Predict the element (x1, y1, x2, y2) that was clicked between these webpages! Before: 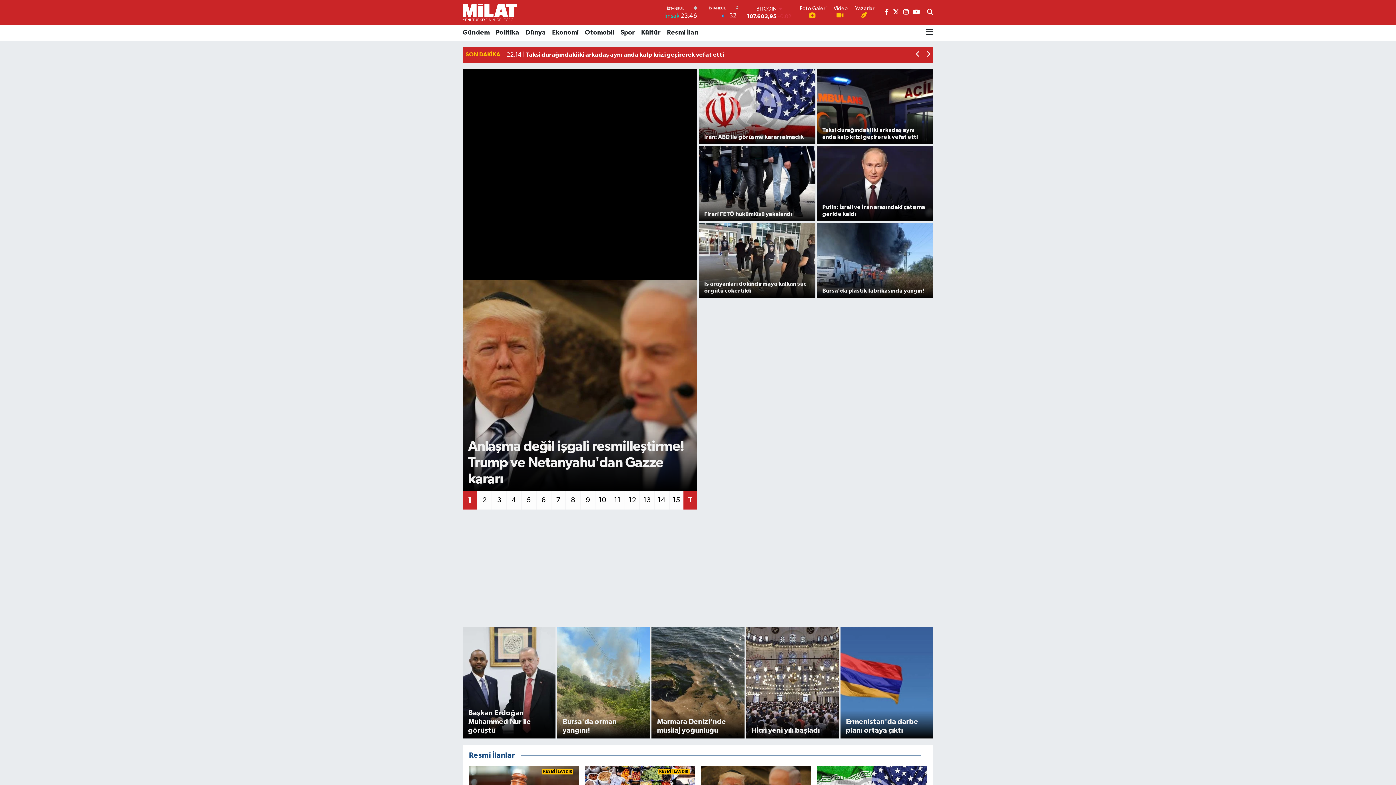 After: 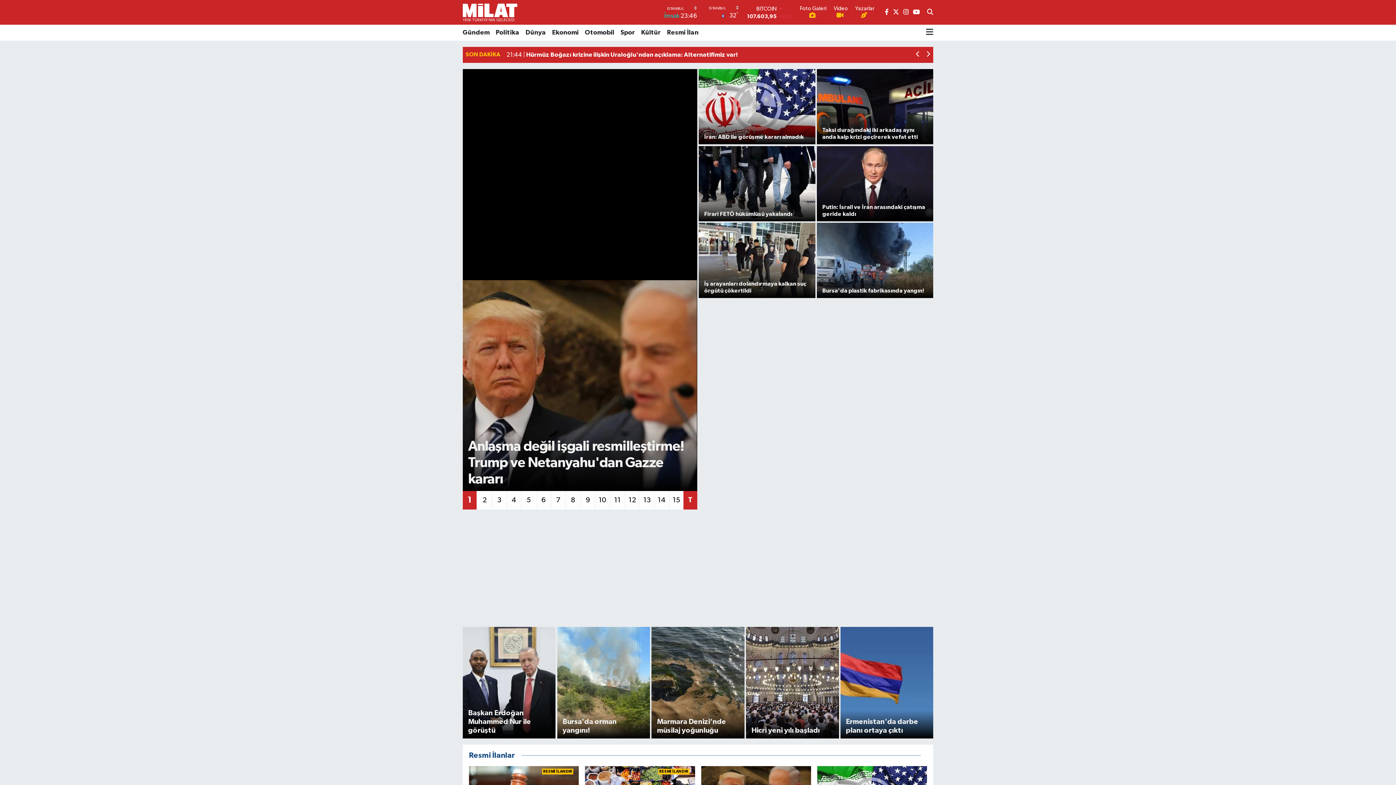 Action: label: Dünya bbox: (522, 24, 549, 40)